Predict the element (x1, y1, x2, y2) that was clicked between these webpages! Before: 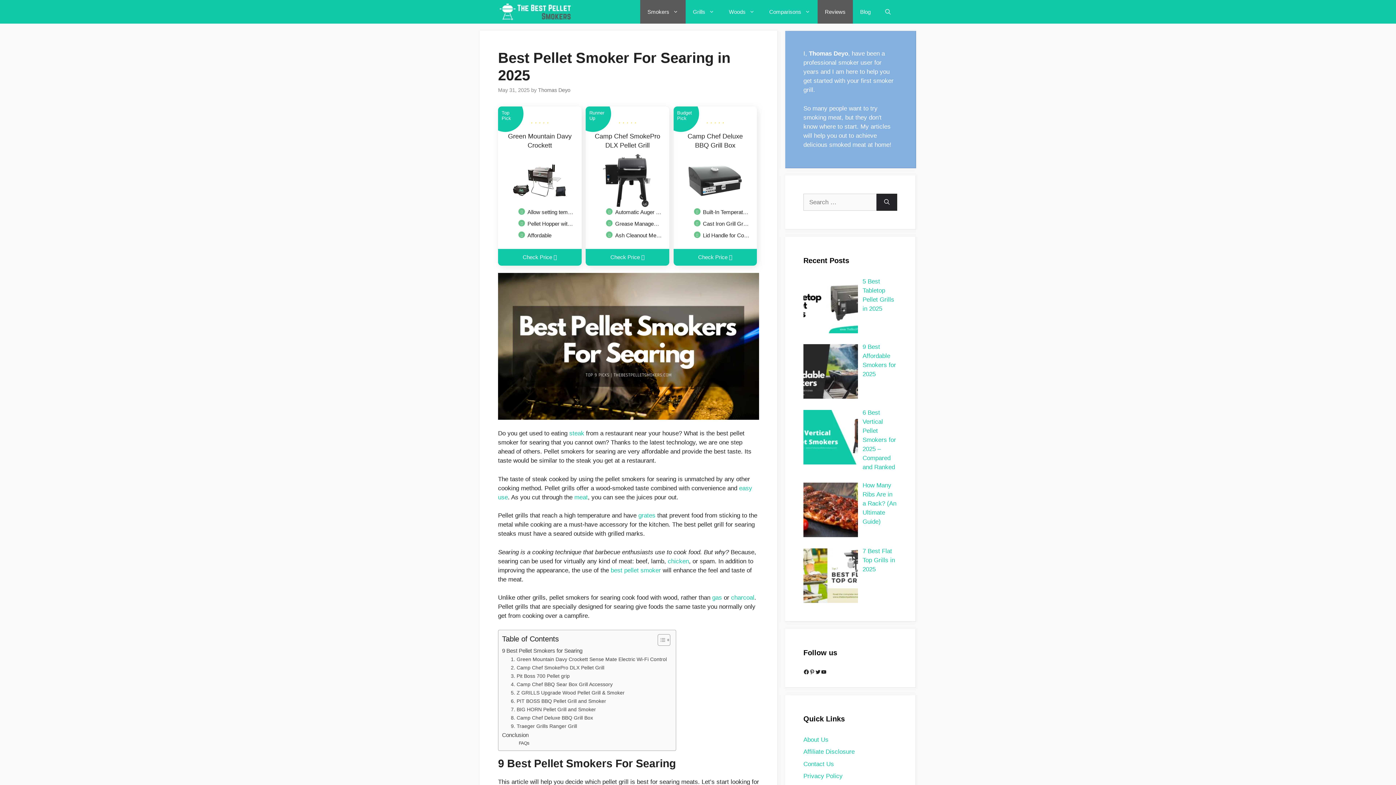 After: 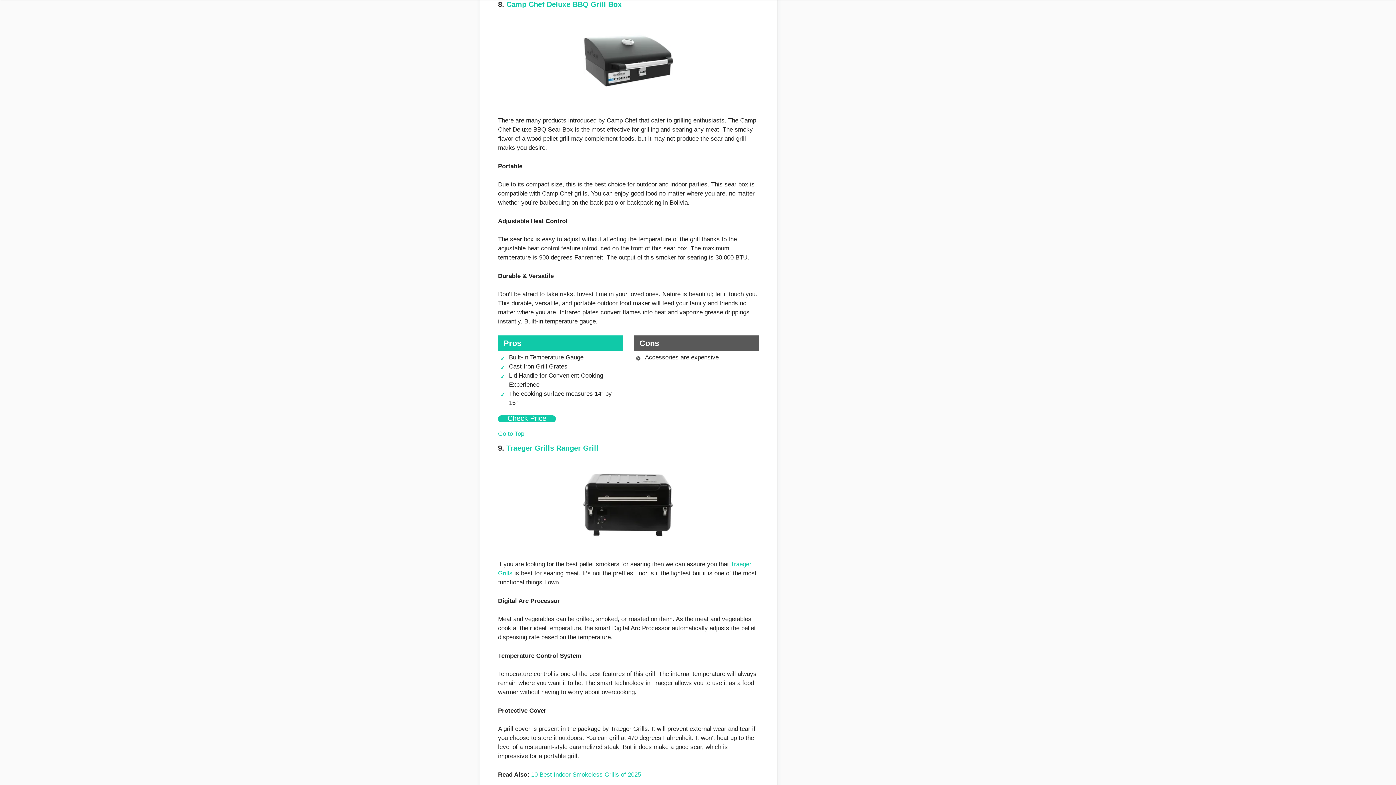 Action: bbox: (510, 714, 593, 722) label: 8. Camp Chef Deluxe BBQ Grill Box